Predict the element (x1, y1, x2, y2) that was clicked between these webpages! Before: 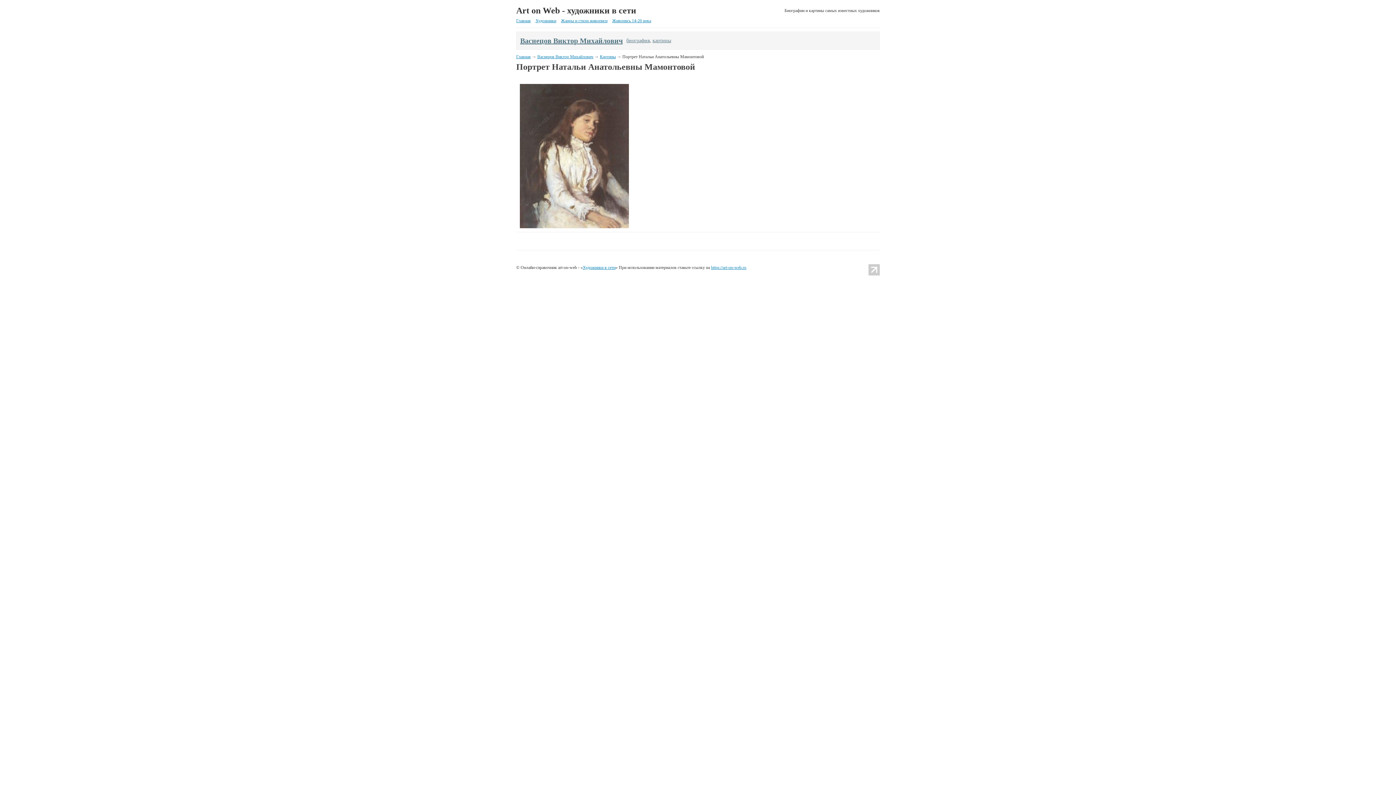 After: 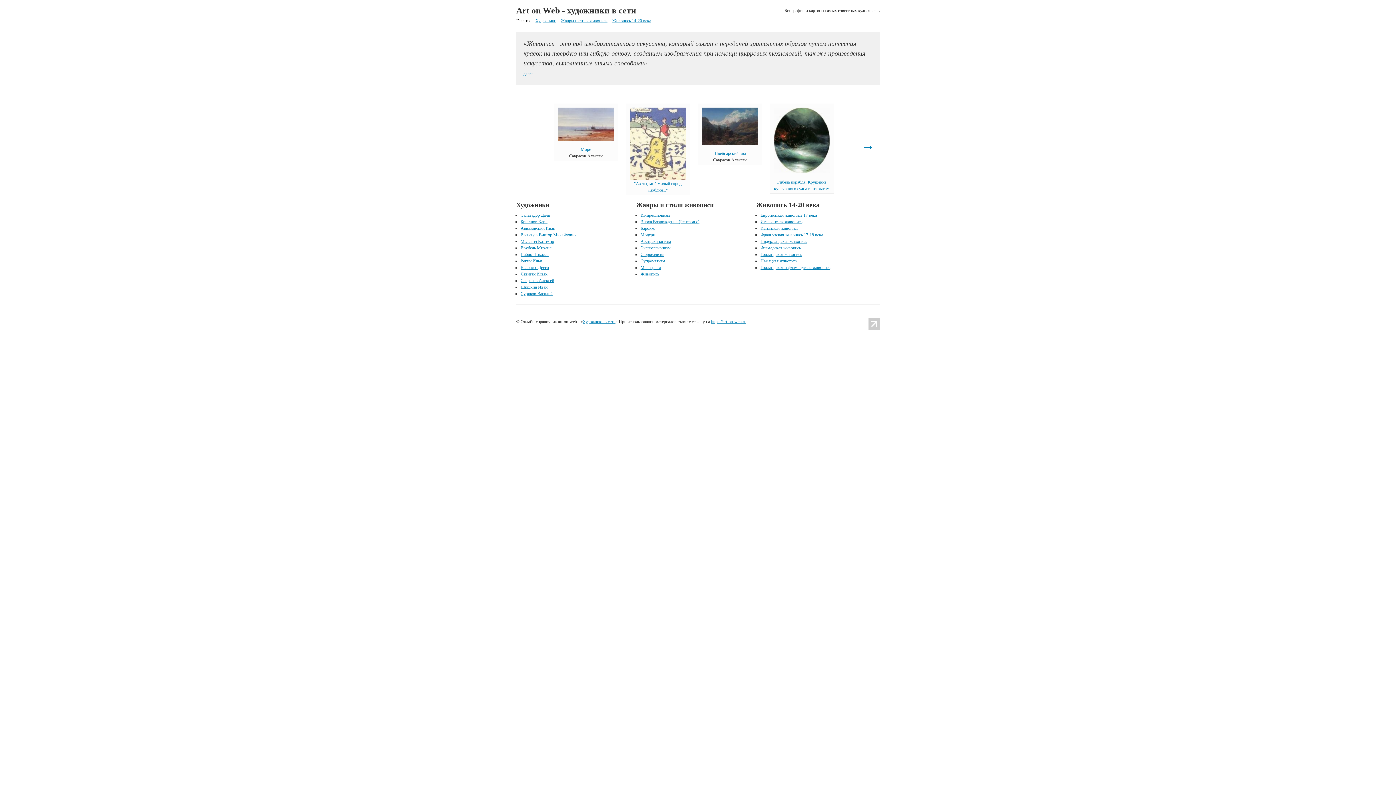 Action: label: Art on Web - художники в сети bbox: (516, 5, 636, 15)